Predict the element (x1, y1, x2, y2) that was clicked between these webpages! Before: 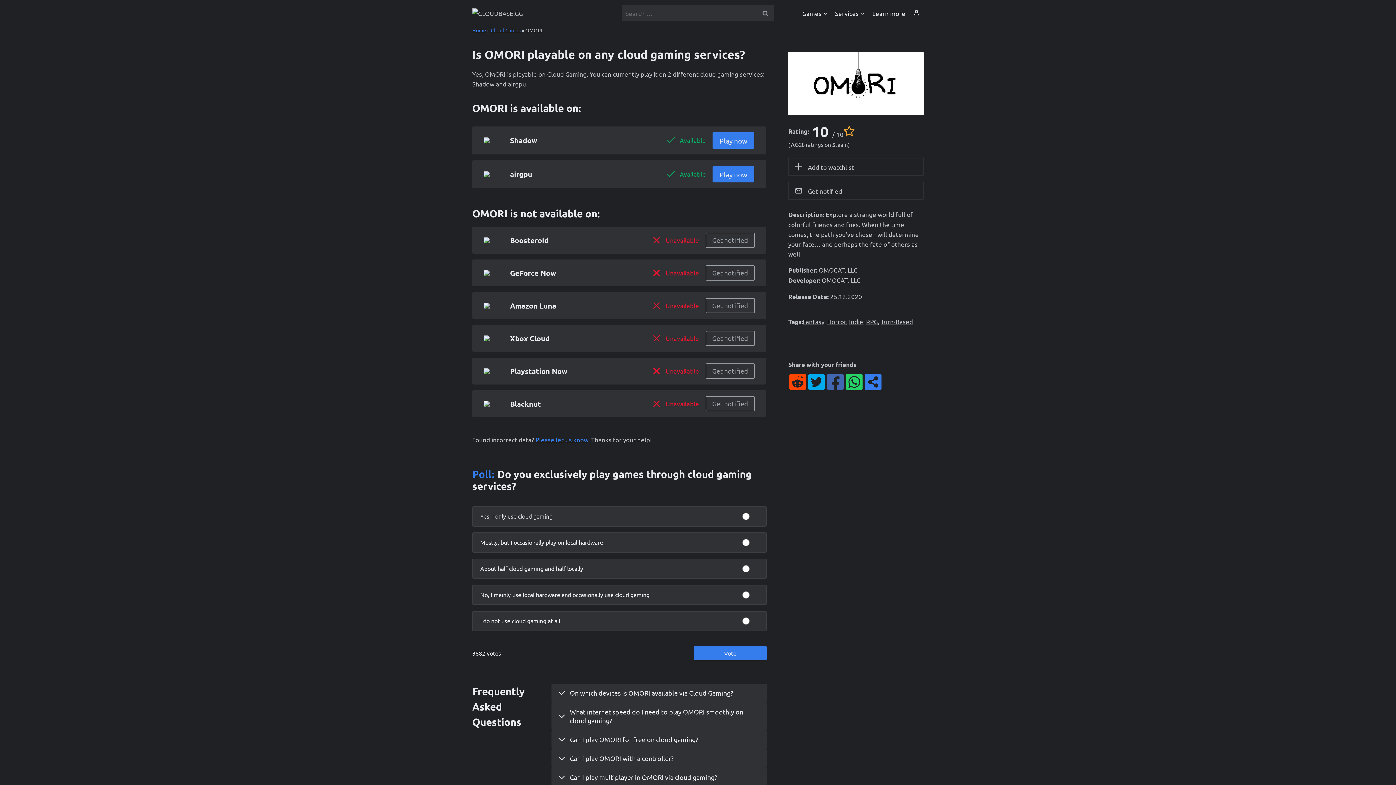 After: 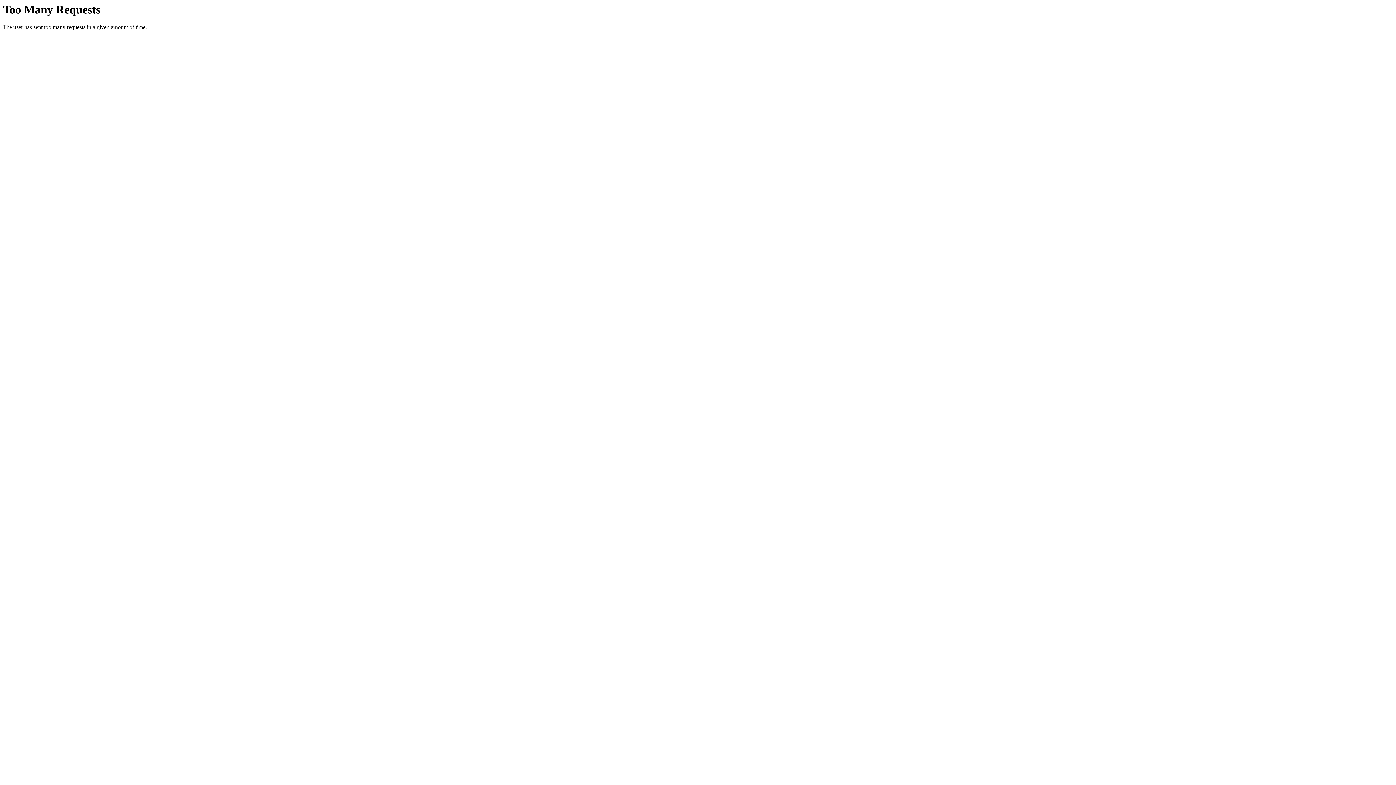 Action: bbox: (803, 317, 824, 325) label: Fantasy